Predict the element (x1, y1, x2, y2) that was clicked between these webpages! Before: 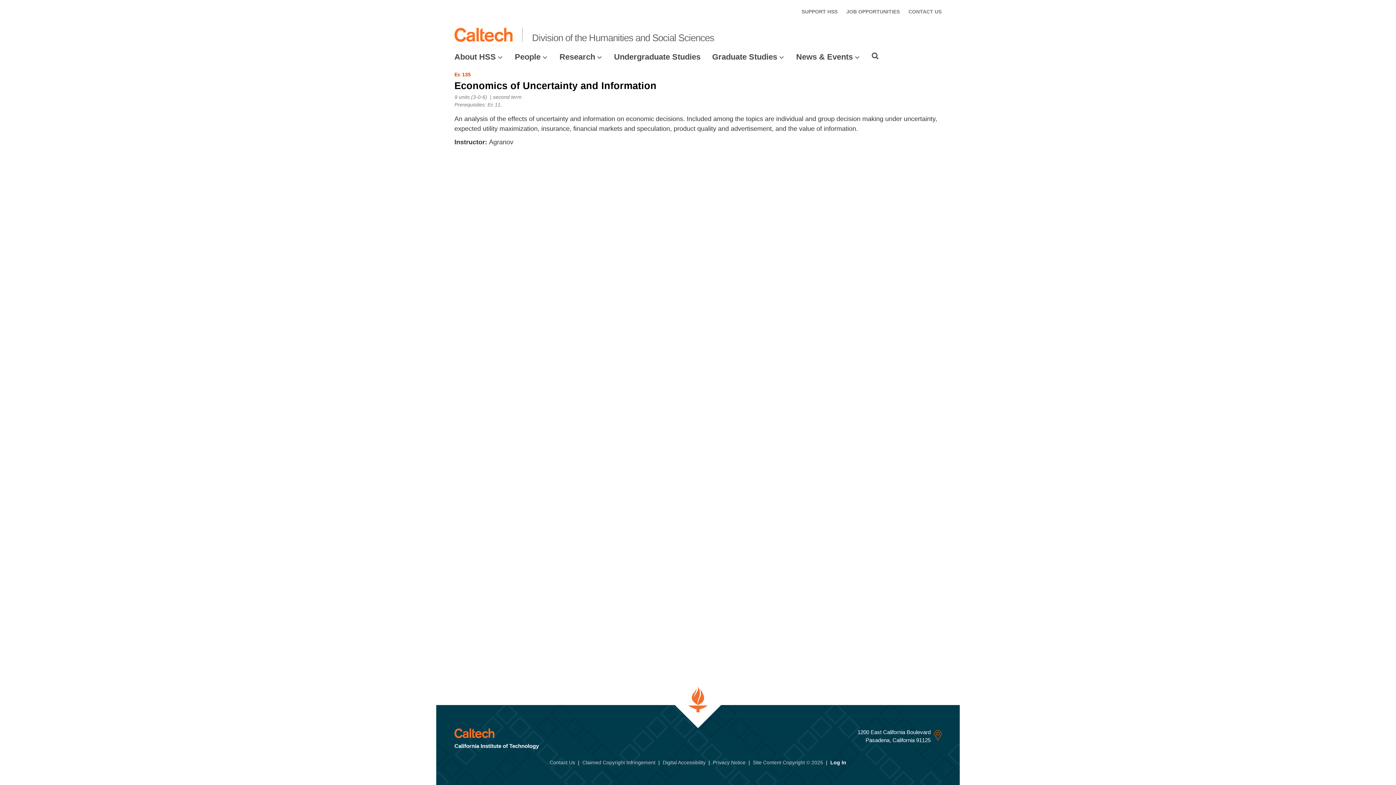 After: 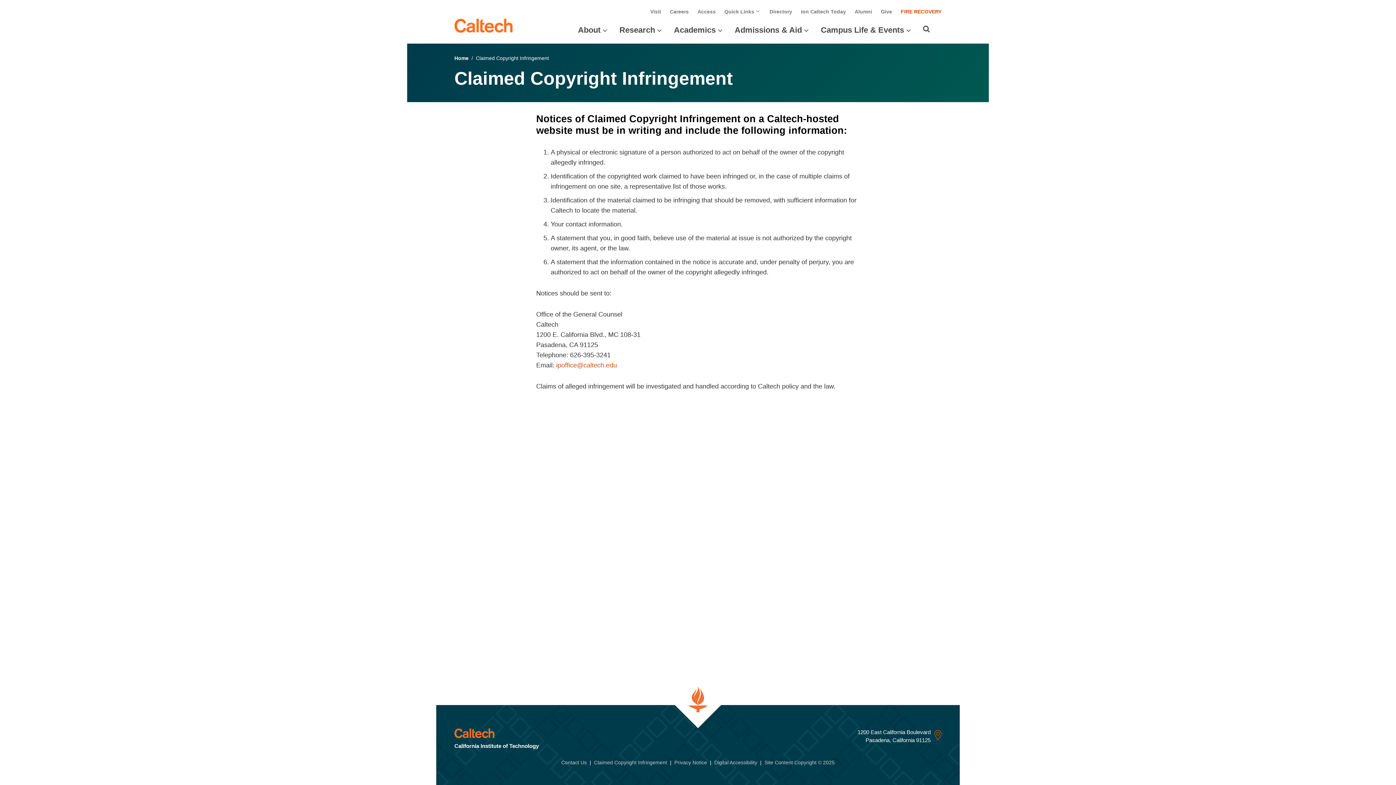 Action: bbox: (582, 757, 655, 768) label: Claimed Copyright Infringement